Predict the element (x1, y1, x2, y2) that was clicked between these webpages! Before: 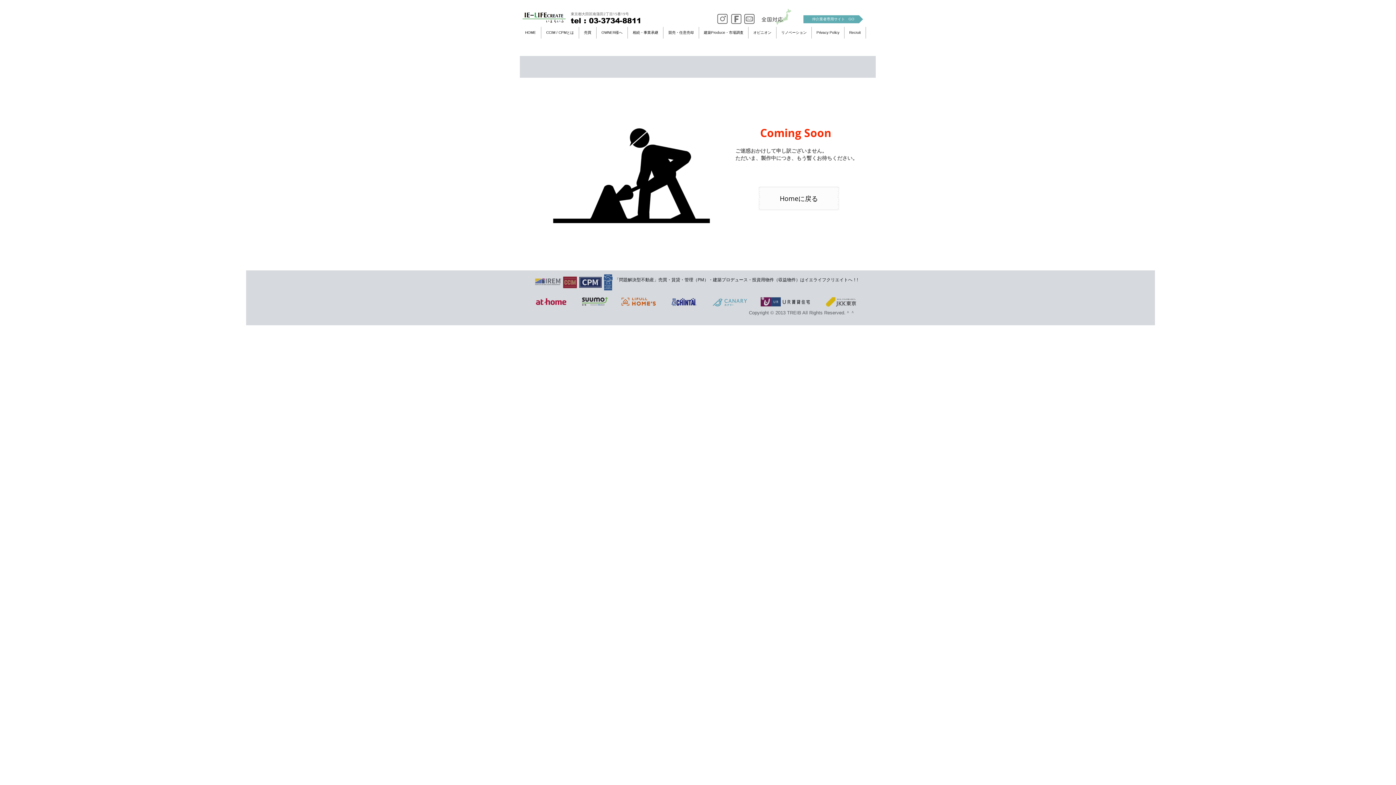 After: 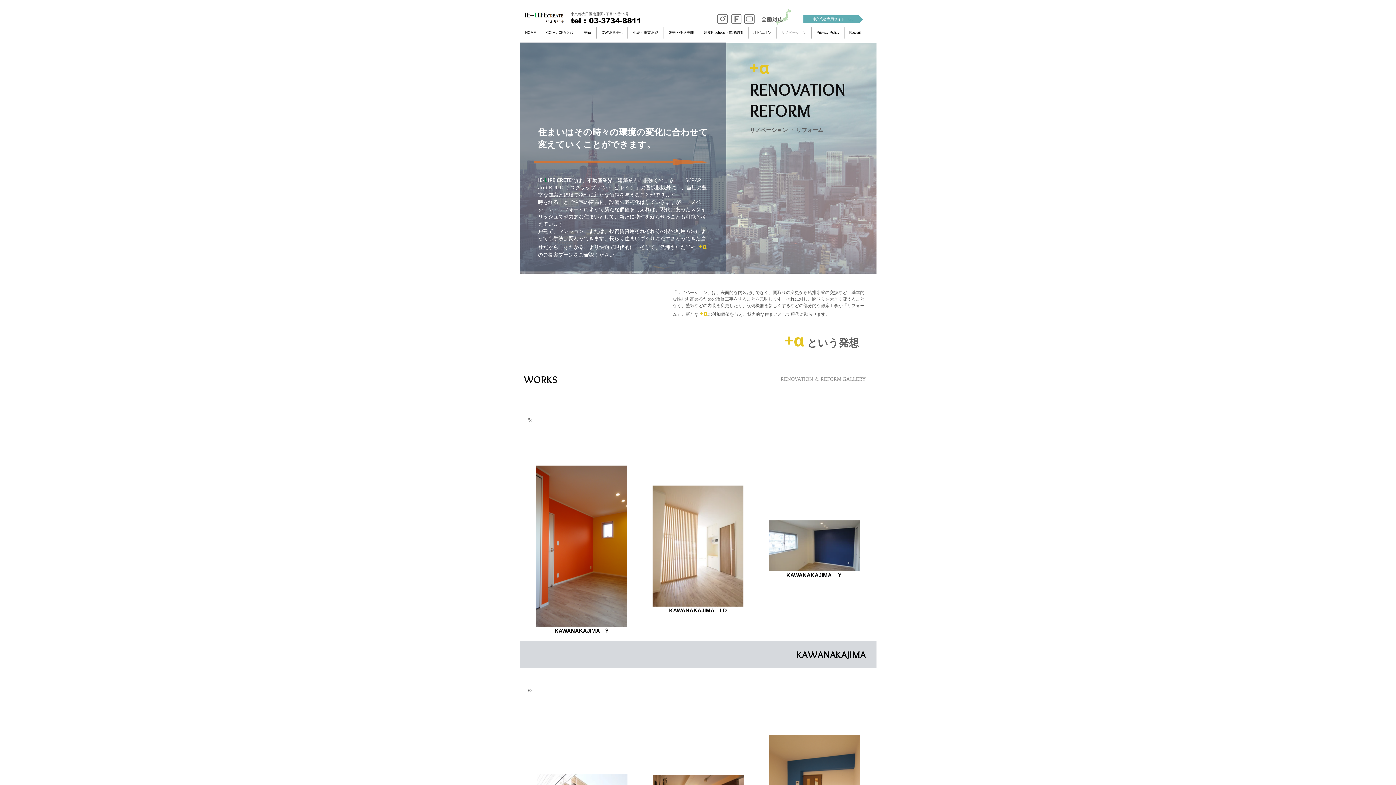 Action: bbox: (776, 26, 811, 38) label: リノベーション